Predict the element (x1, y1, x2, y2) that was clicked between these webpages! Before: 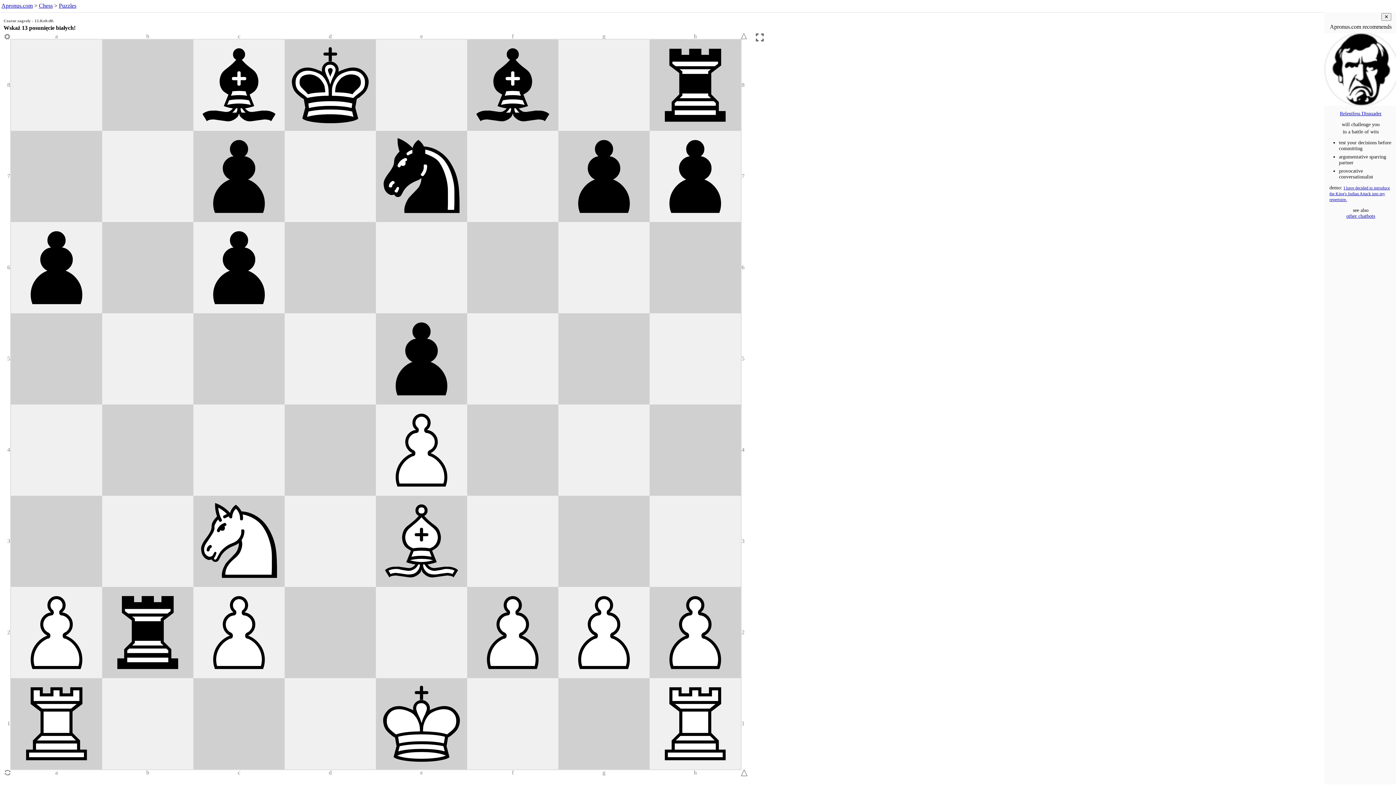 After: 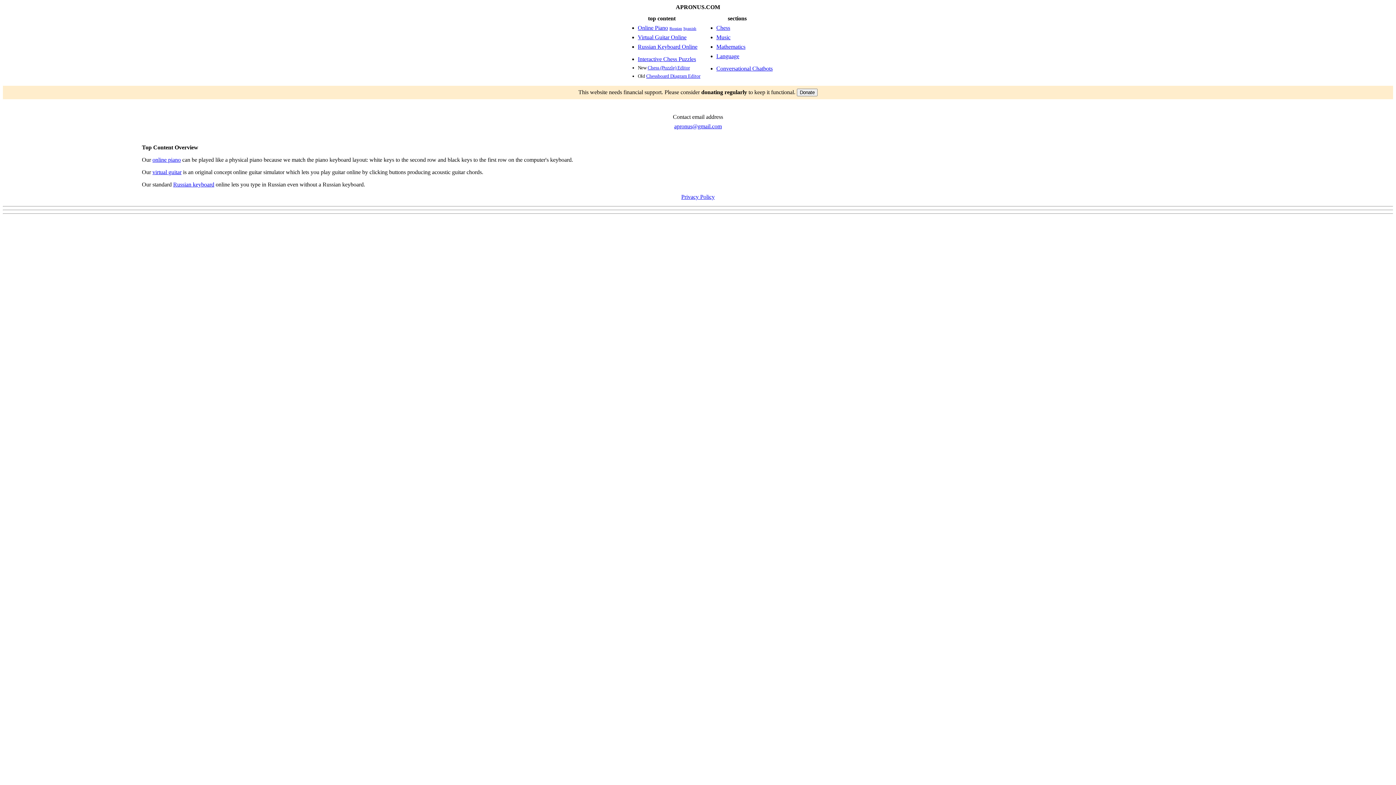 Action: label: Apronus.com bbox: (1, 2, 32, 8)